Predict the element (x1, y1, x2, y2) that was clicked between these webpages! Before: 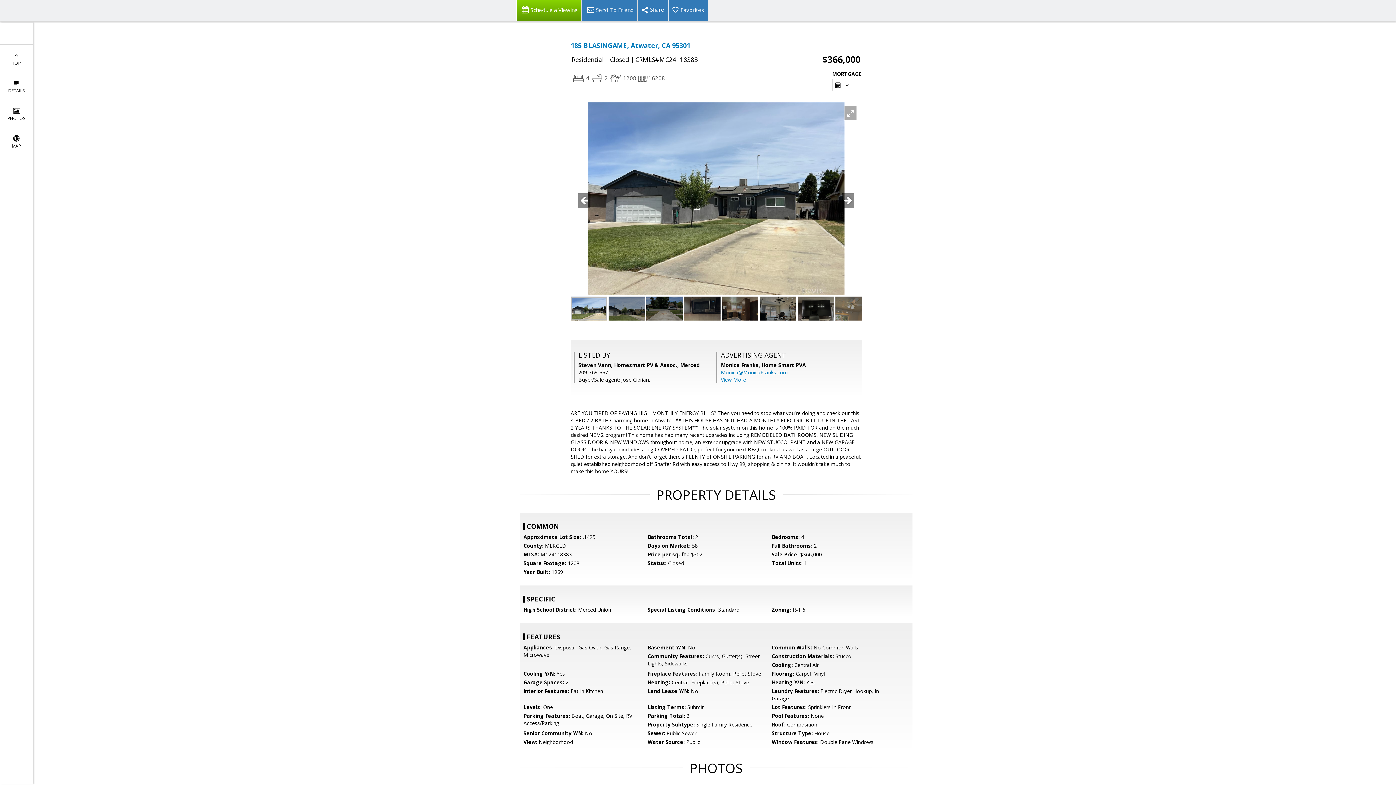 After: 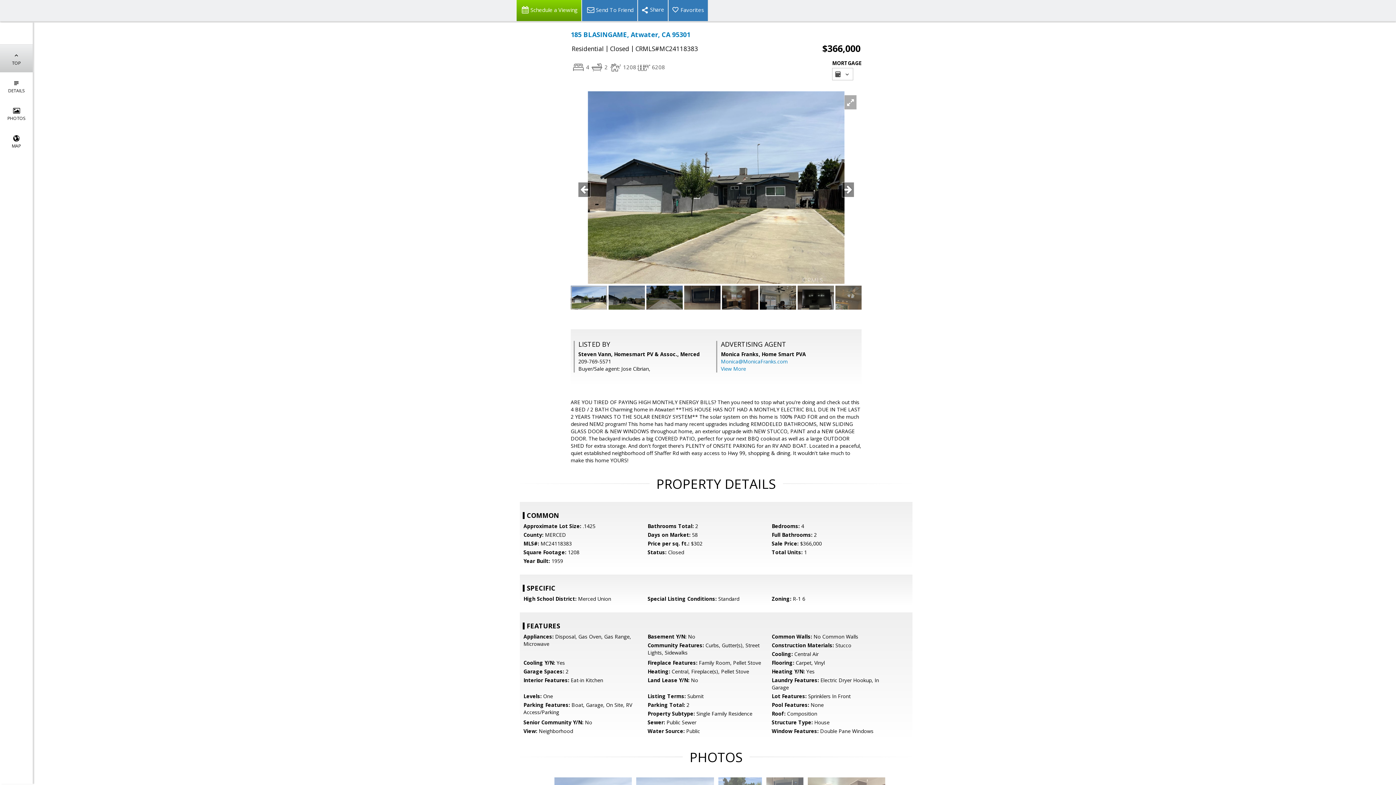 Action: label: 
TOP bbox: (0, 44, 32, 72)